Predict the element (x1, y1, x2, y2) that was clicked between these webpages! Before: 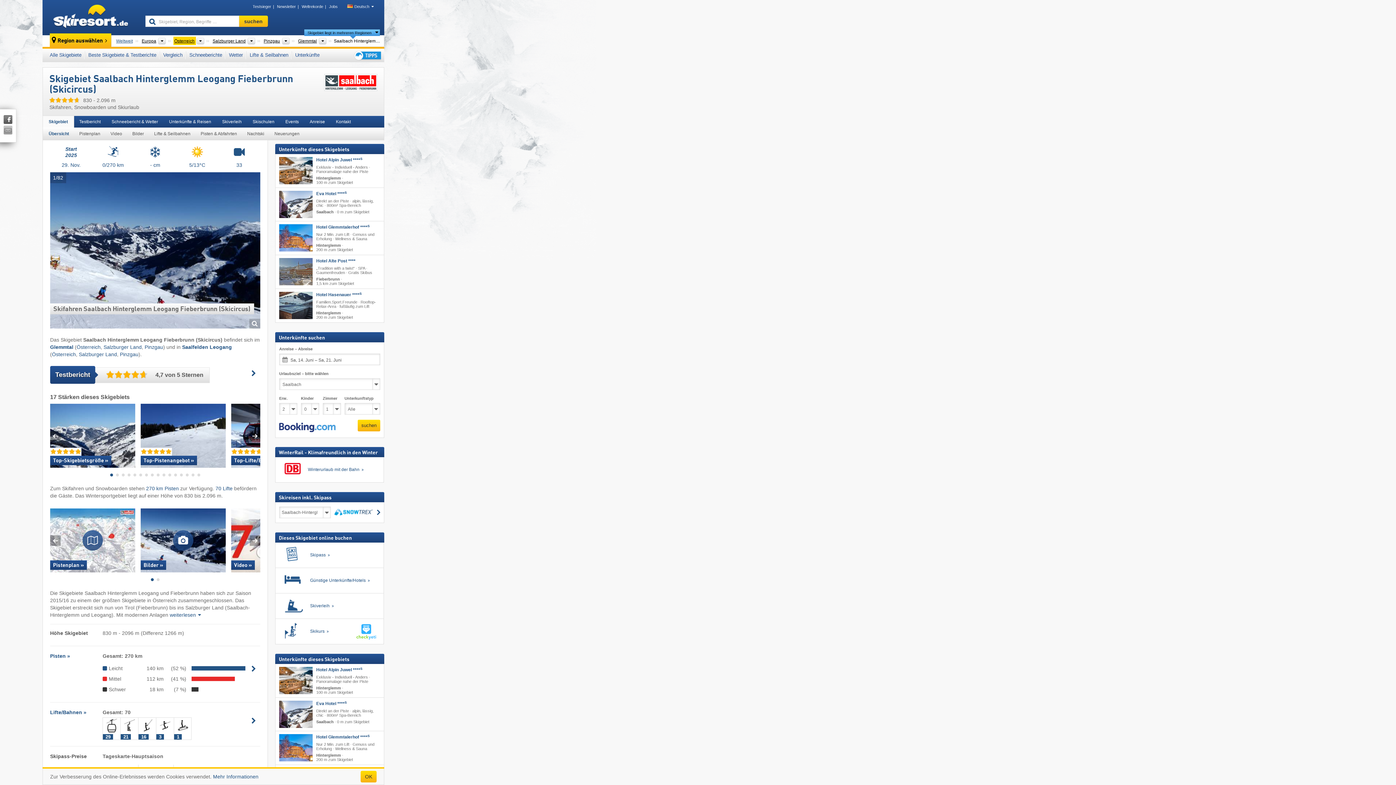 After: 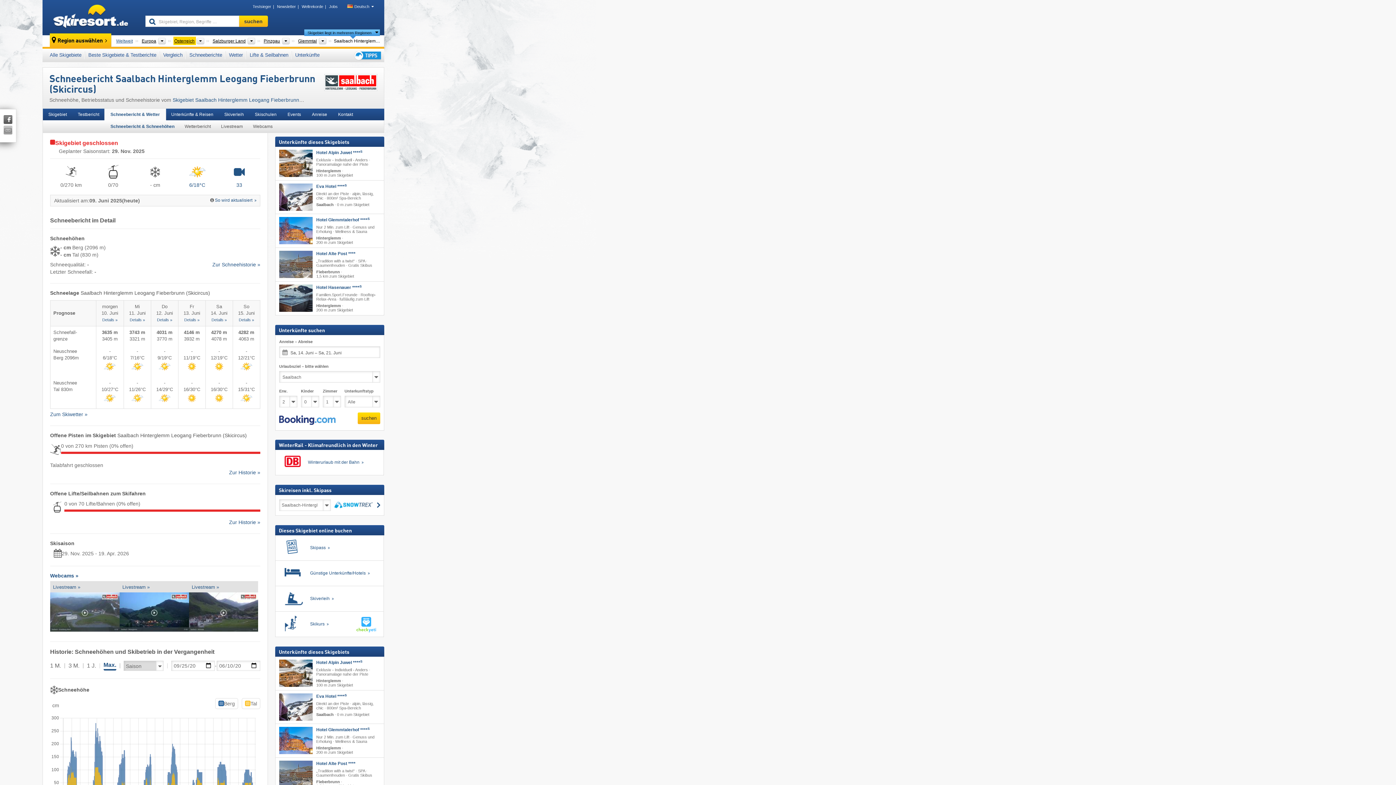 Action: bbox: (55, 144, 86, 168) label: Start
2025
29.
 
Nov.